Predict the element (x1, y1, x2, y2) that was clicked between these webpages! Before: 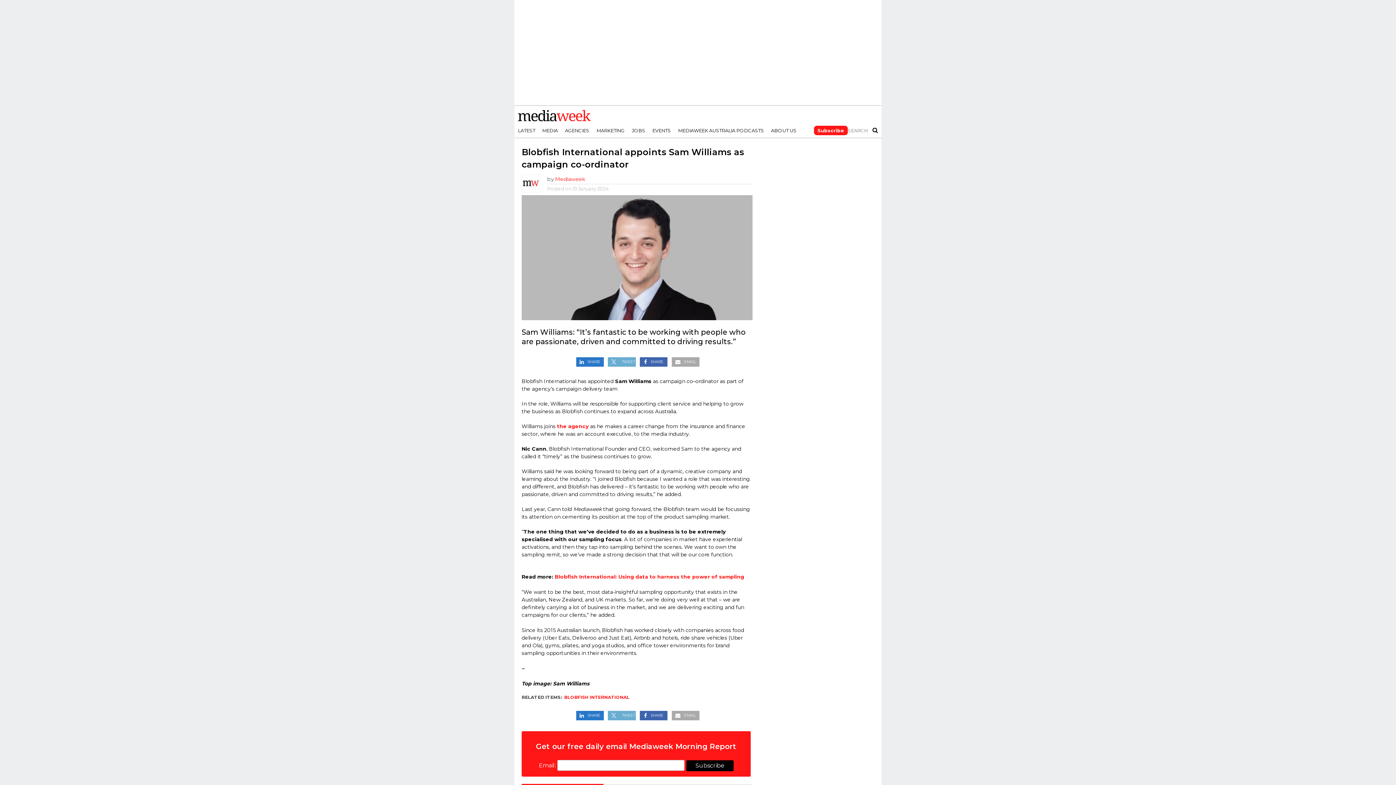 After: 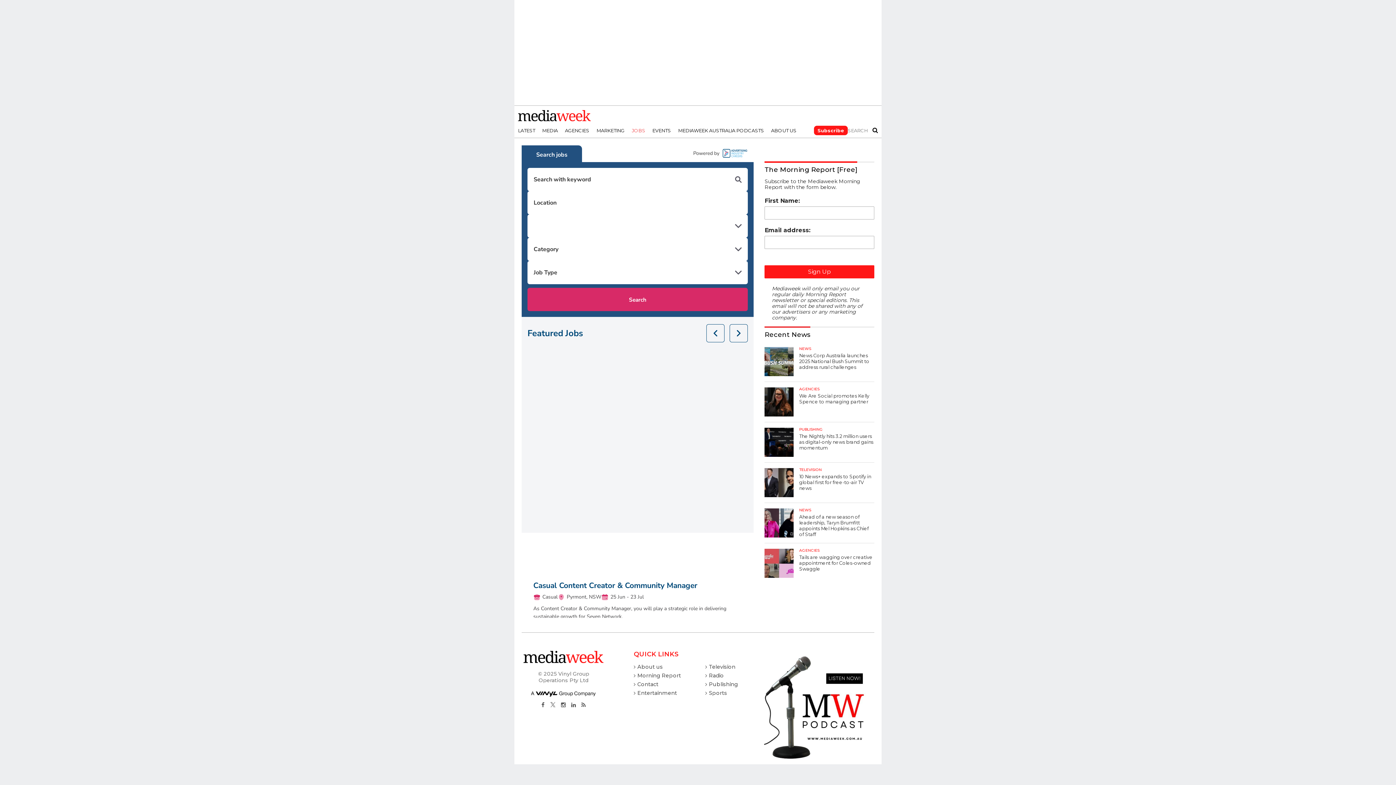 Action: bbox: (628, 121, 649, 139) label: JOBS